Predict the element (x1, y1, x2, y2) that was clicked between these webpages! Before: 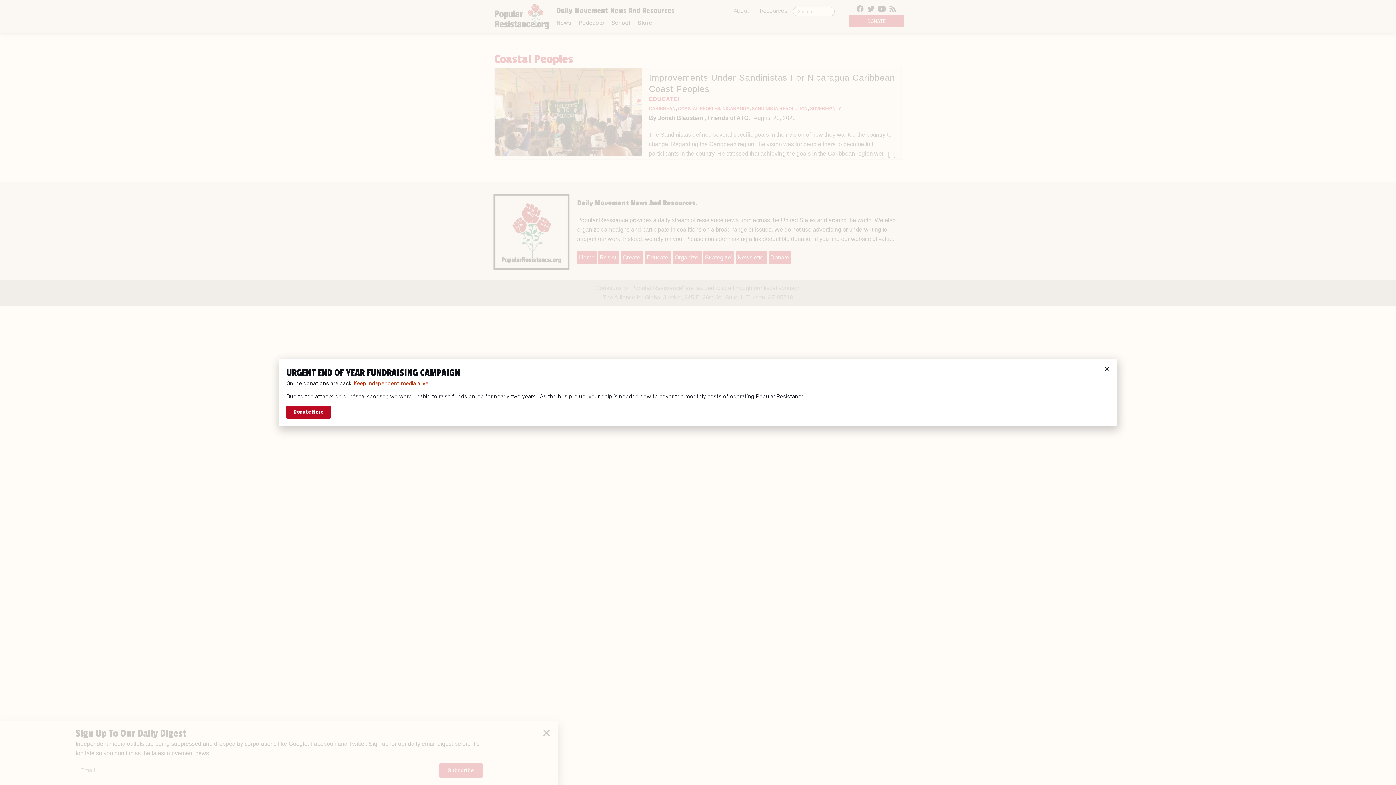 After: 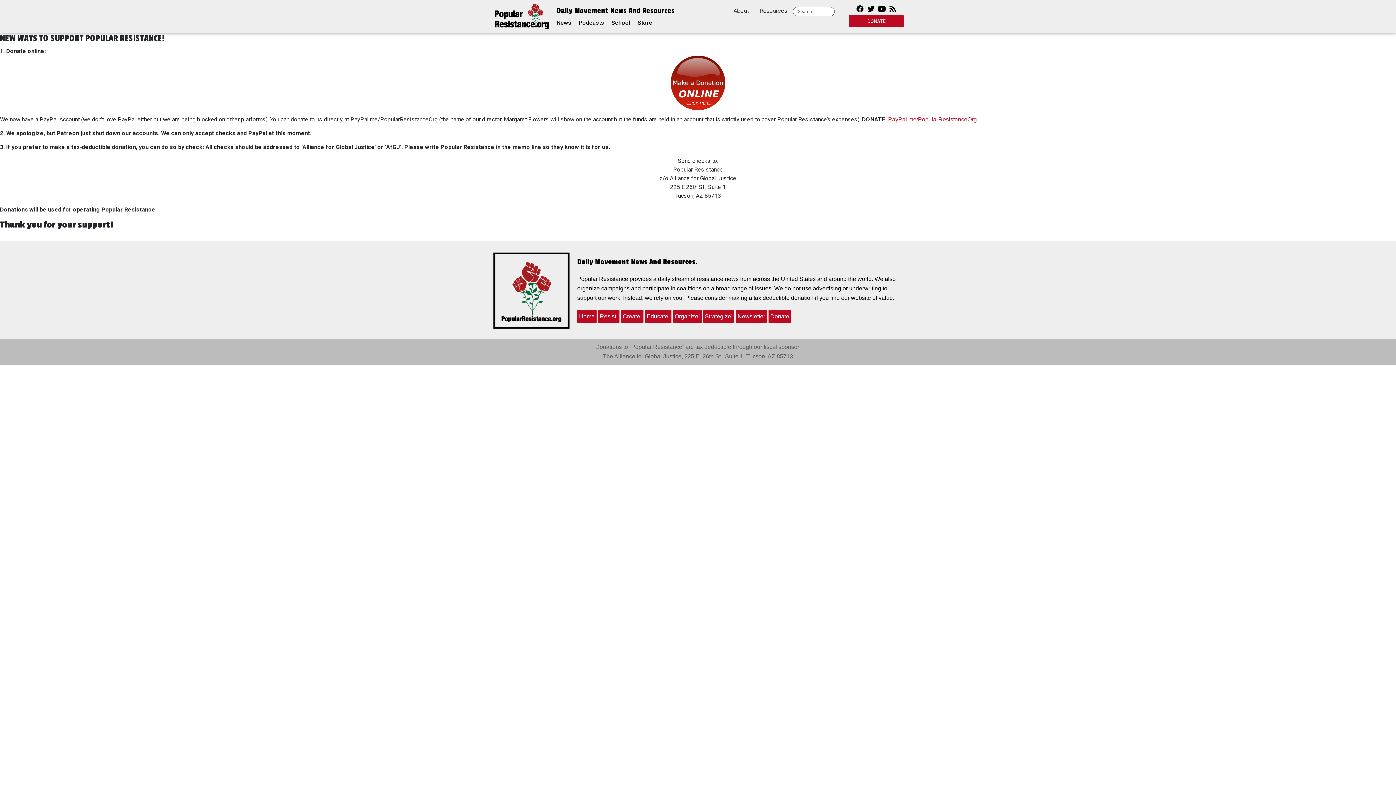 Action: label: Donate Here bbox: (286, 405, 330, 418)